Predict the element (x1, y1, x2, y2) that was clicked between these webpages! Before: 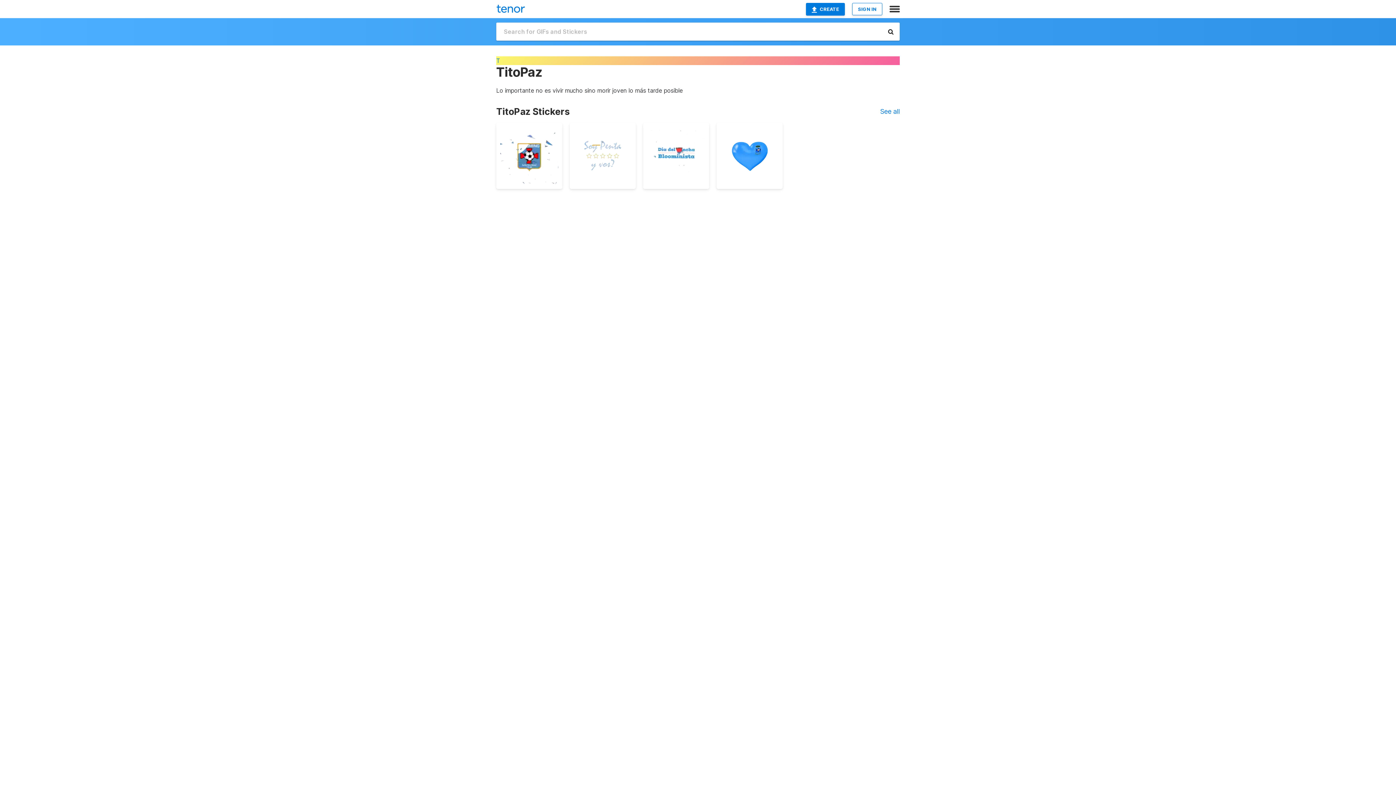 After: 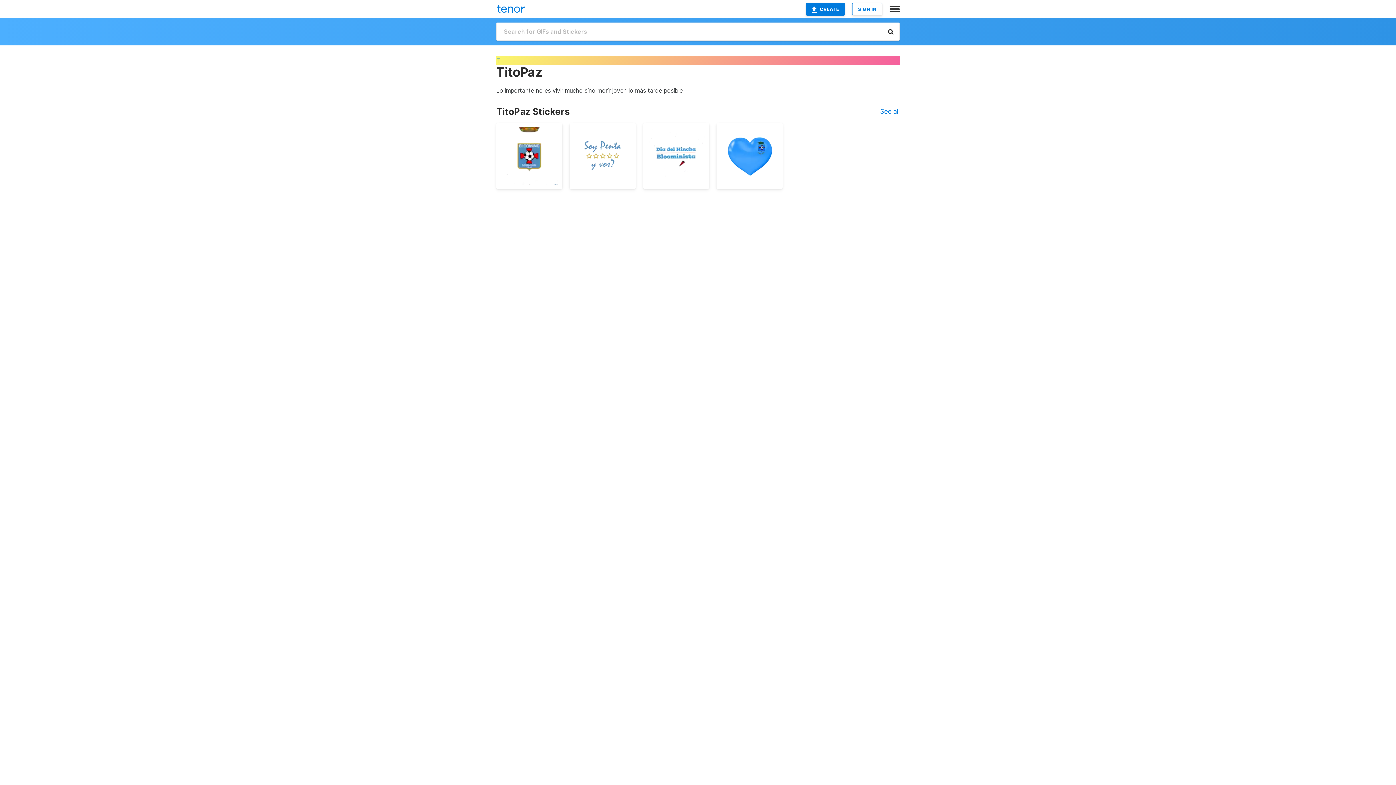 Action: bbox: (496, 56, 900, 65) label: T